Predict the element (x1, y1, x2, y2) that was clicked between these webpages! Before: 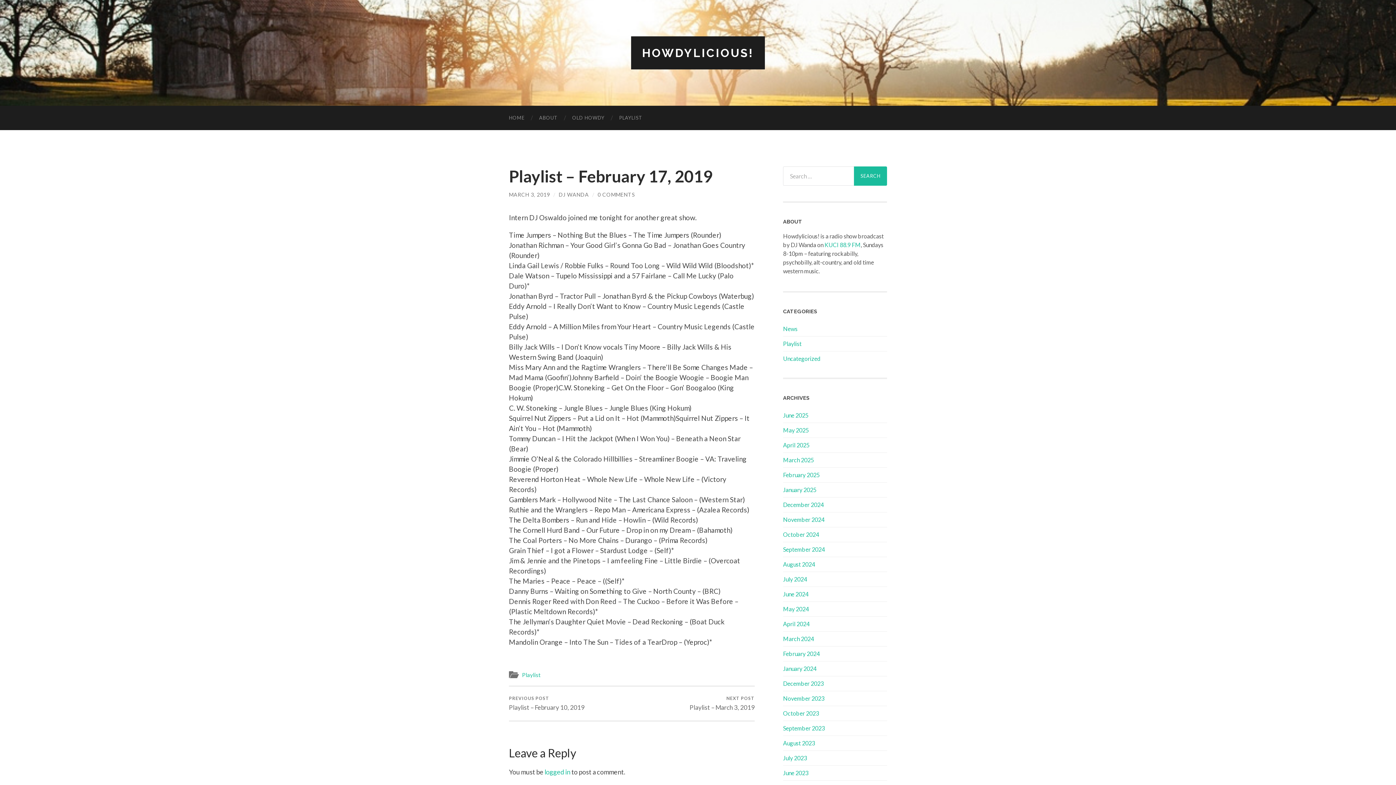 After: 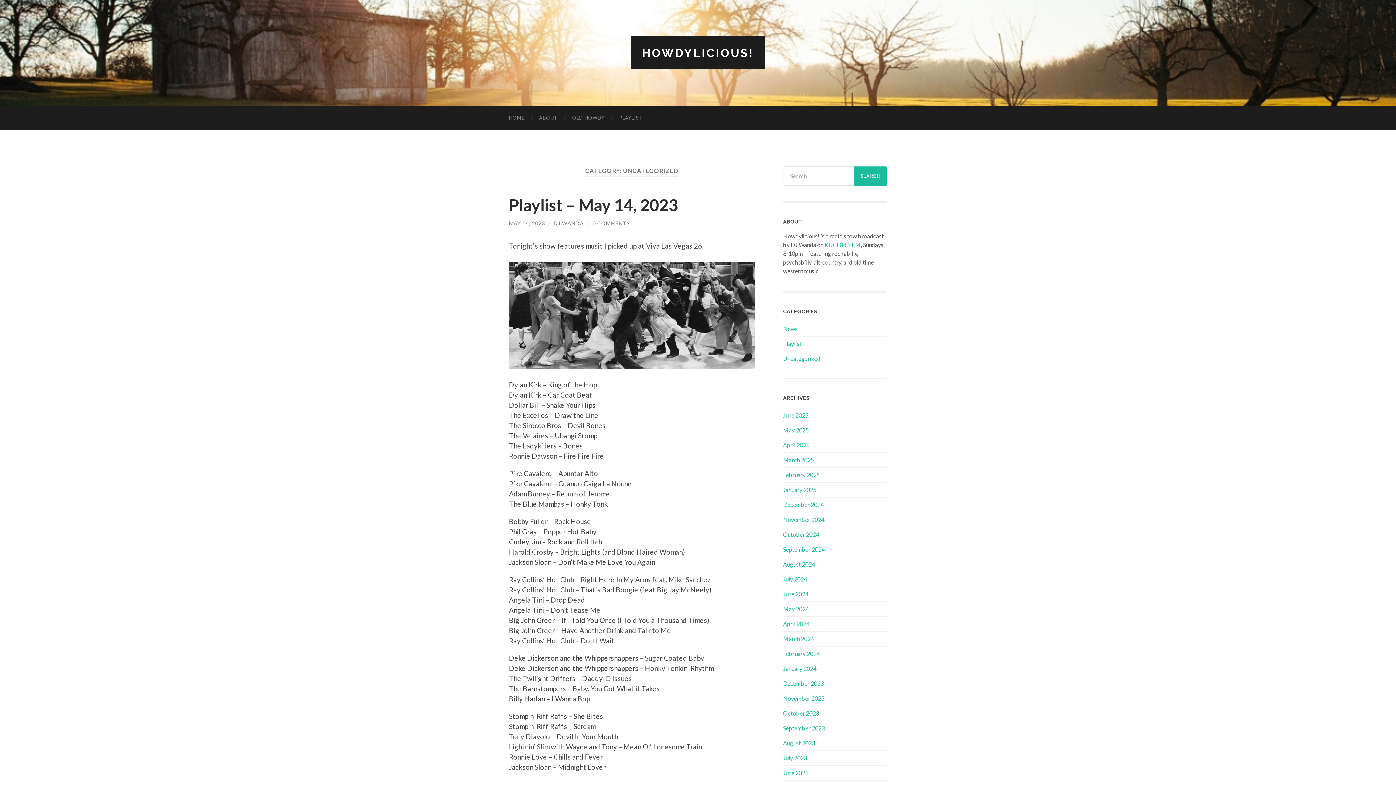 Action: label: Uncategorized bbox: (783, 355, 820, 362)